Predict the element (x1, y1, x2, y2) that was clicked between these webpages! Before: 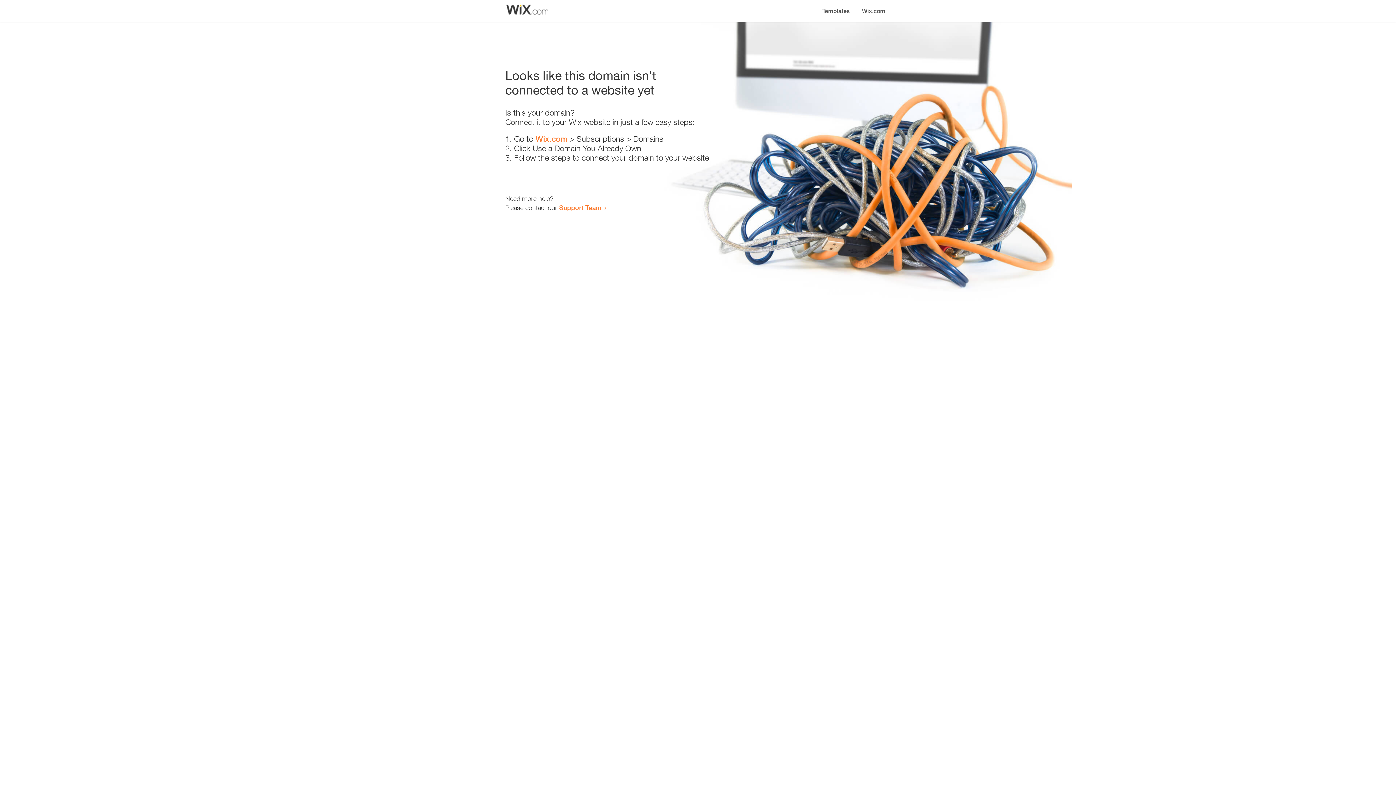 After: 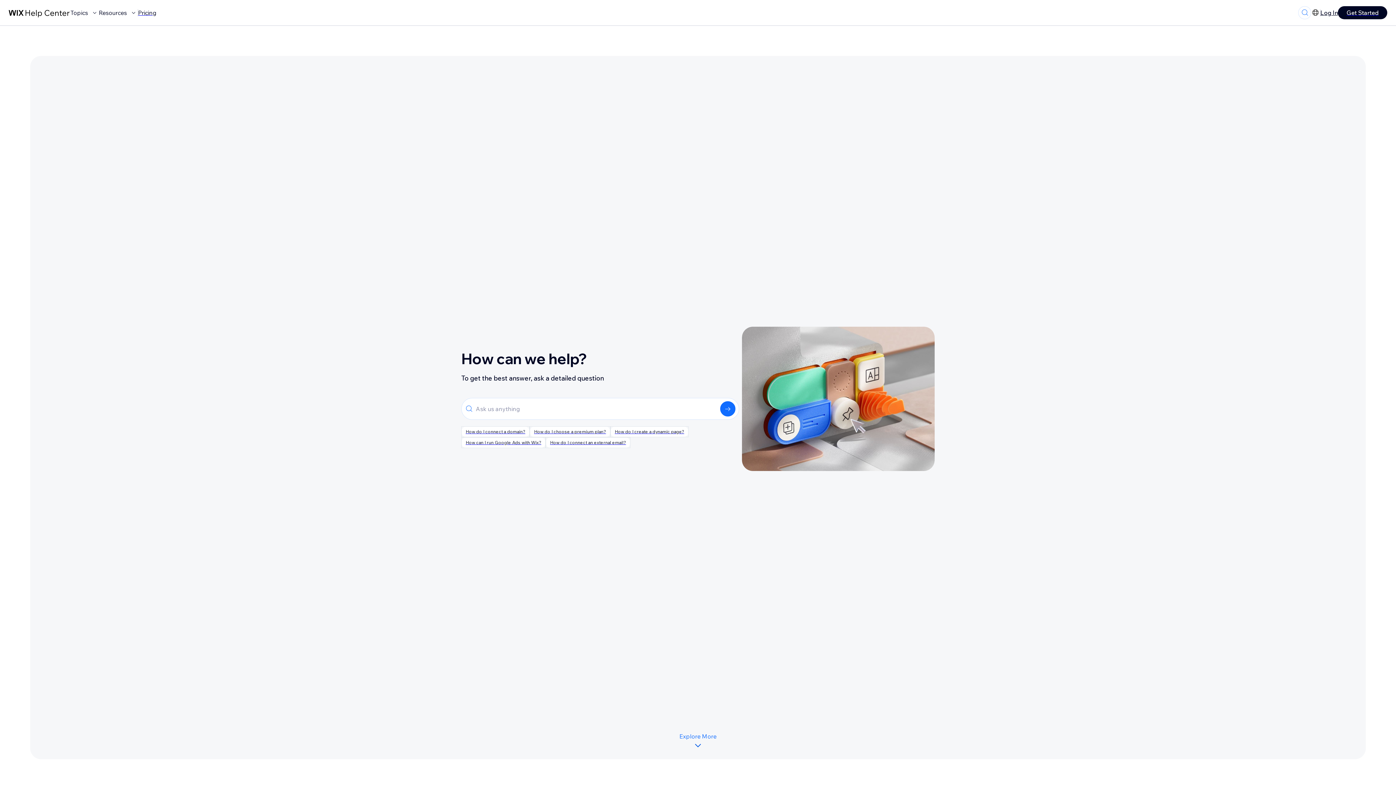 Action: bbox: (559, 203, 601, 211) label: Support Team